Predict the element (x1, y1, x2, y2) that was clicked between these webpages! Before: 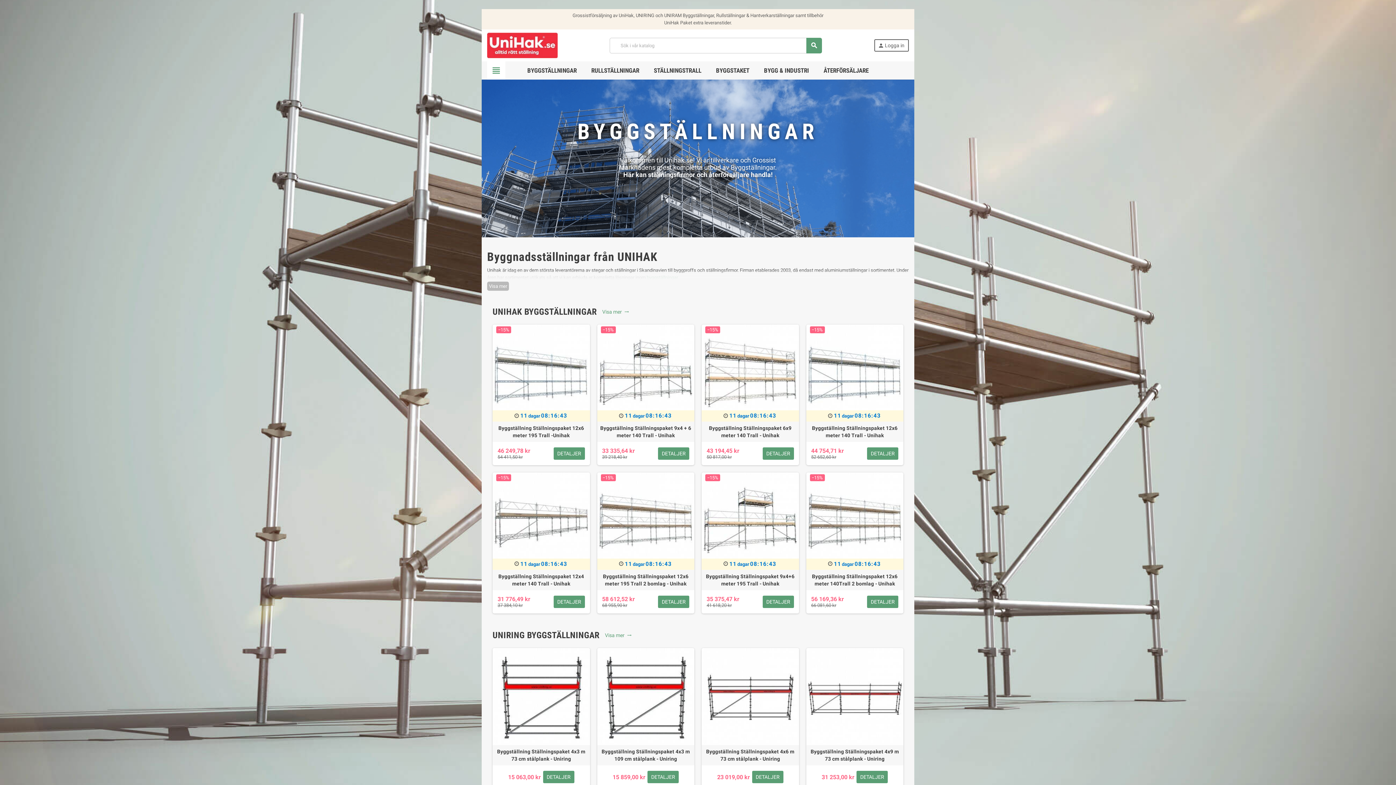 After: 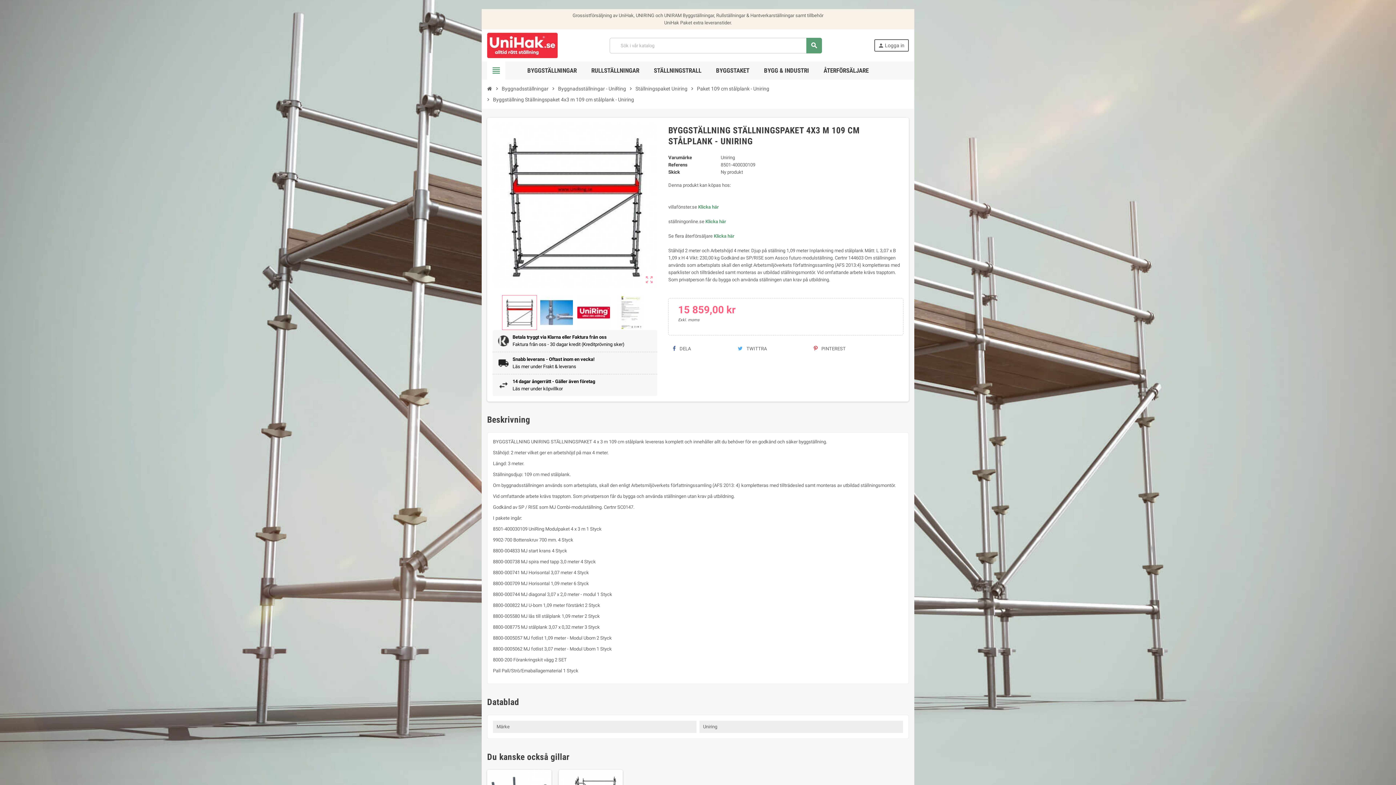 Action: bbox: (599, 748, 692, 763) label: Byggställning Ställningspaket 4x3 m 109 cm stålplank - Uniring